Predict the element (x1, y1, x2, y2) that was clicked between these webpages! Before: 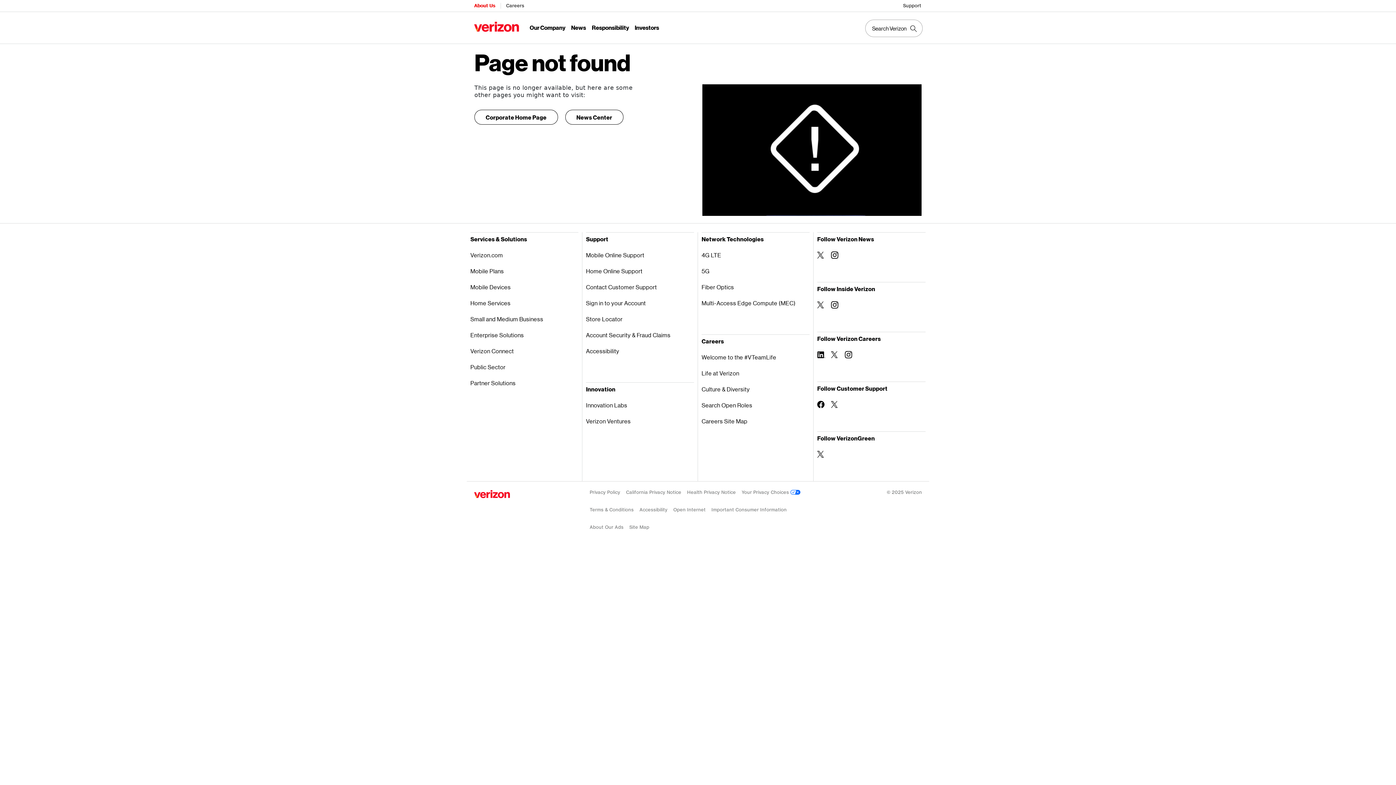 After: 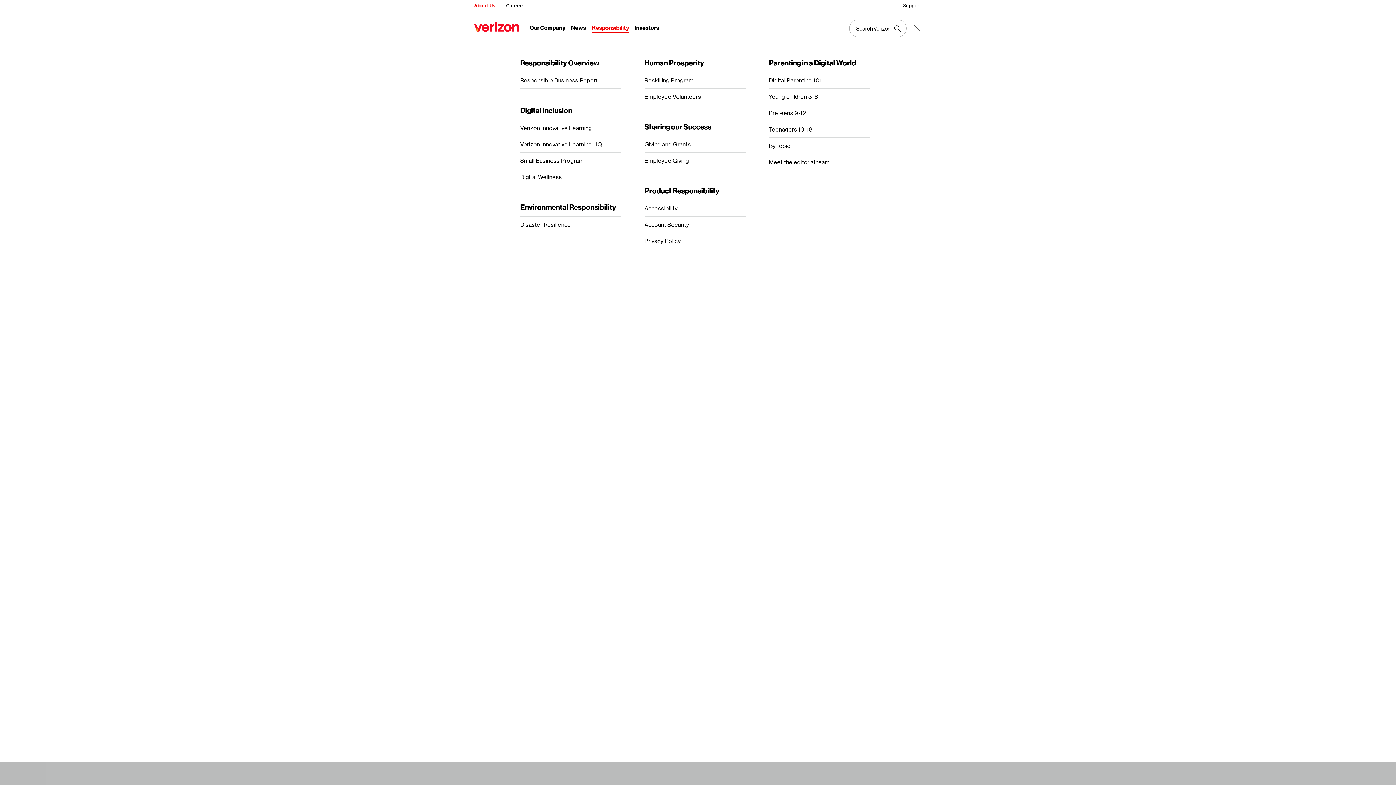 Action: bbox: (592, 24, 629, 32) label: Responsibility Menu List